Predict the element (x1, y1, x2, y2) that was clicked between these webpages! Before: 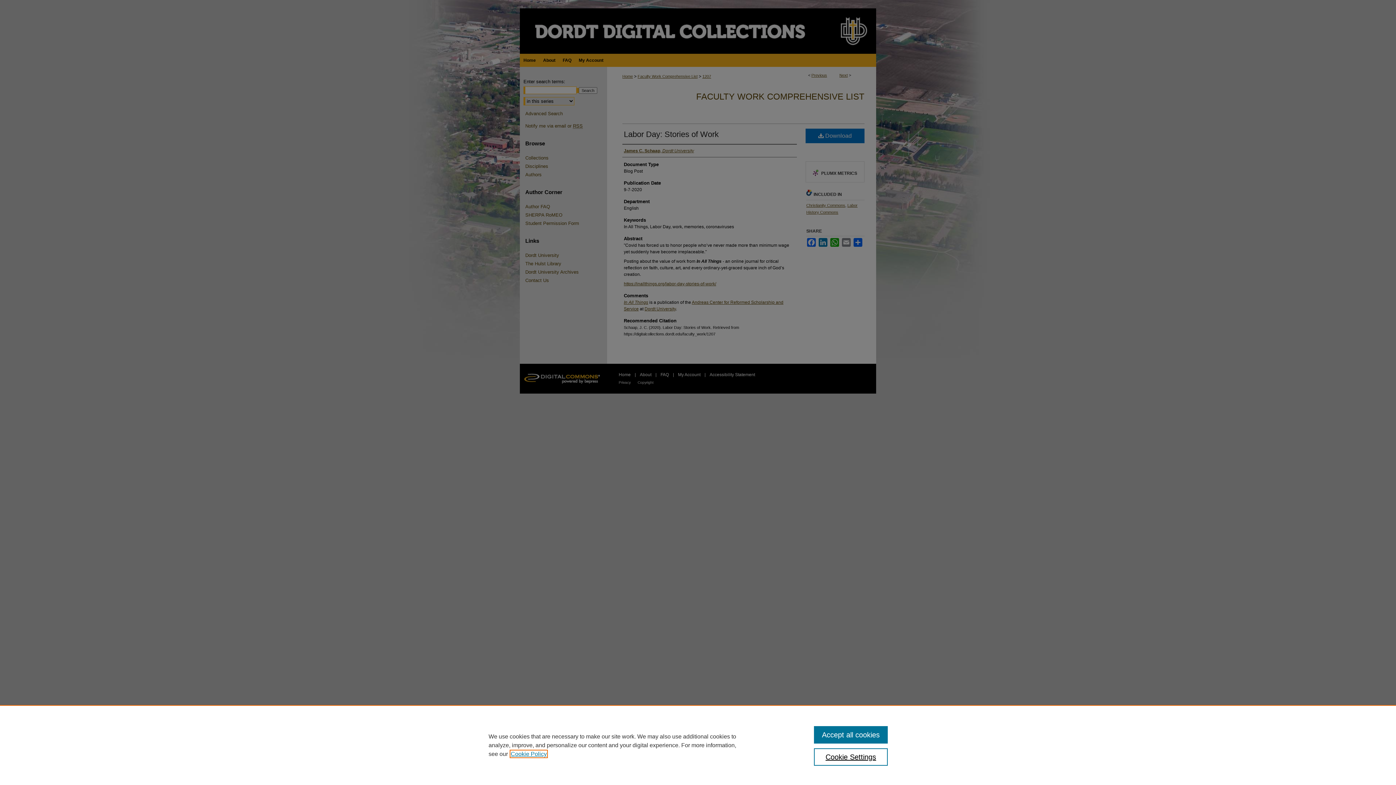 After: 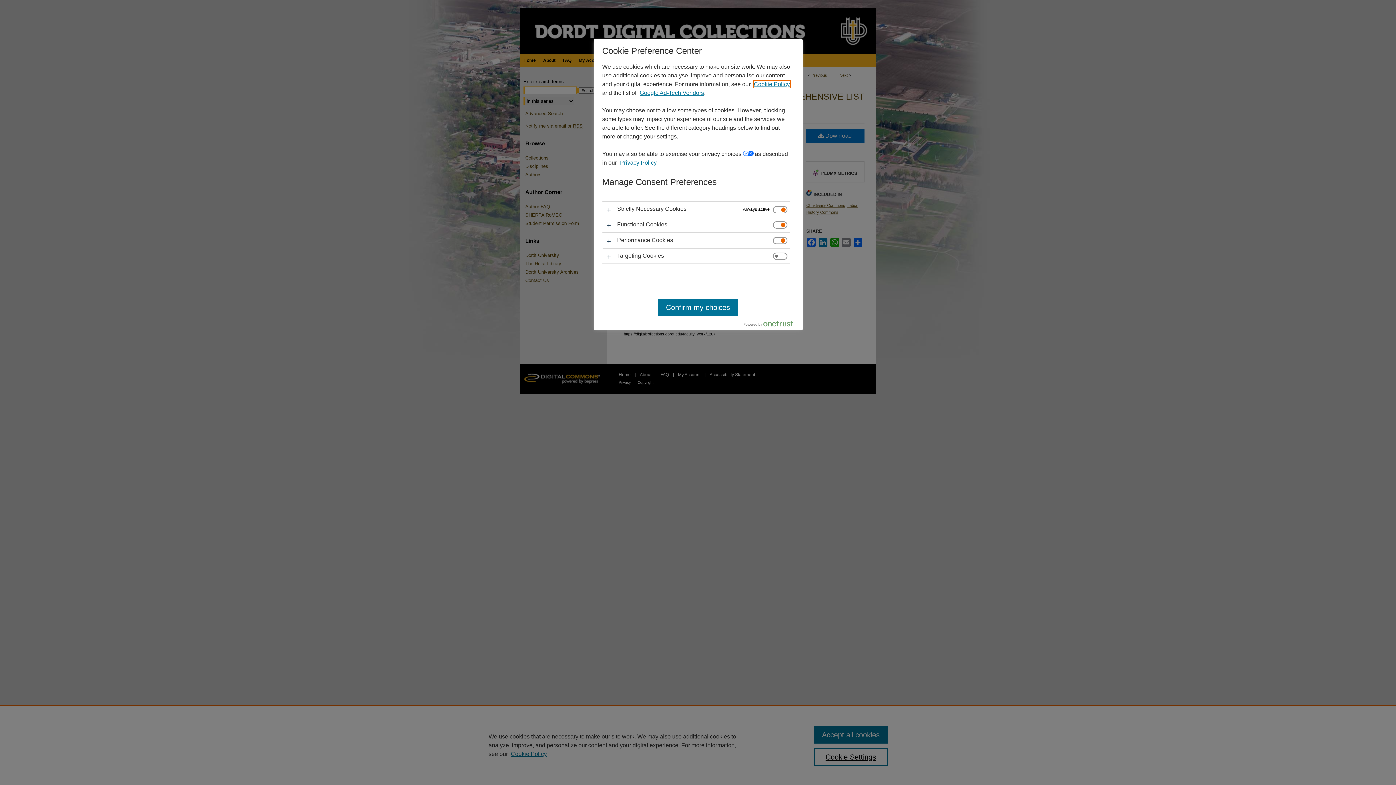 Action: bbox: (814, 748, 887, 766) label: Cookie Settings